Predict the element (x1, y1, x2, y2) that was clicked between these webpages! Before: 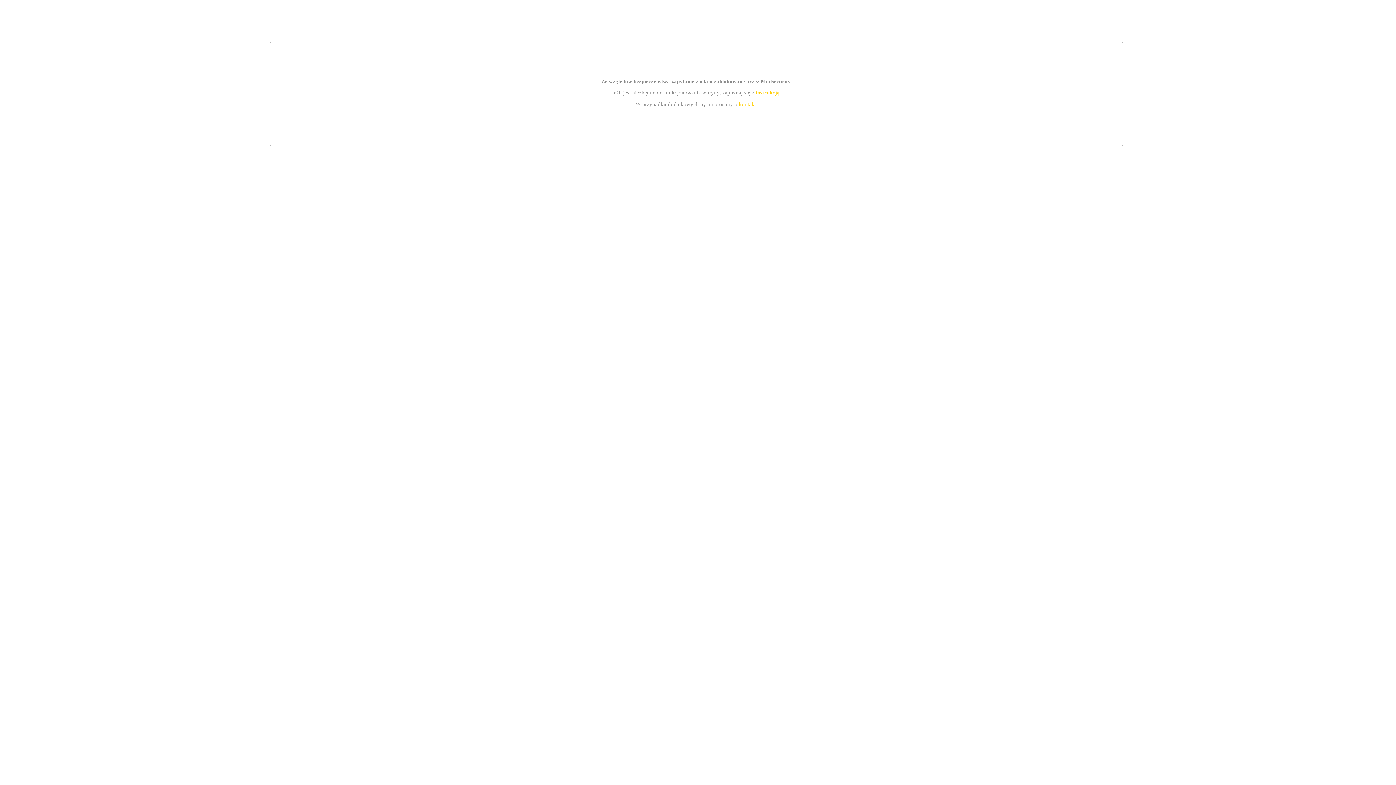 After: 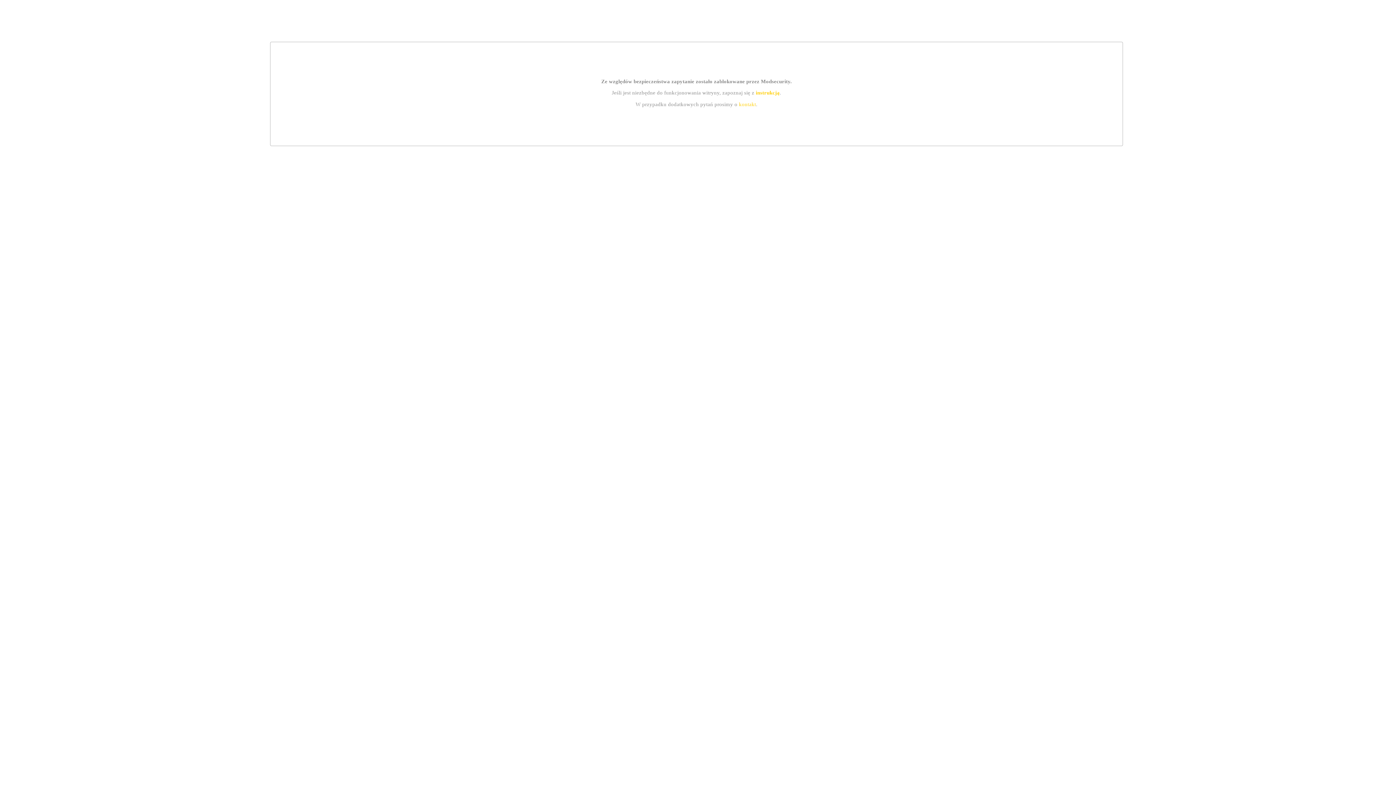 Action: label: kontakt bbox: (739, 101, 756, 107)